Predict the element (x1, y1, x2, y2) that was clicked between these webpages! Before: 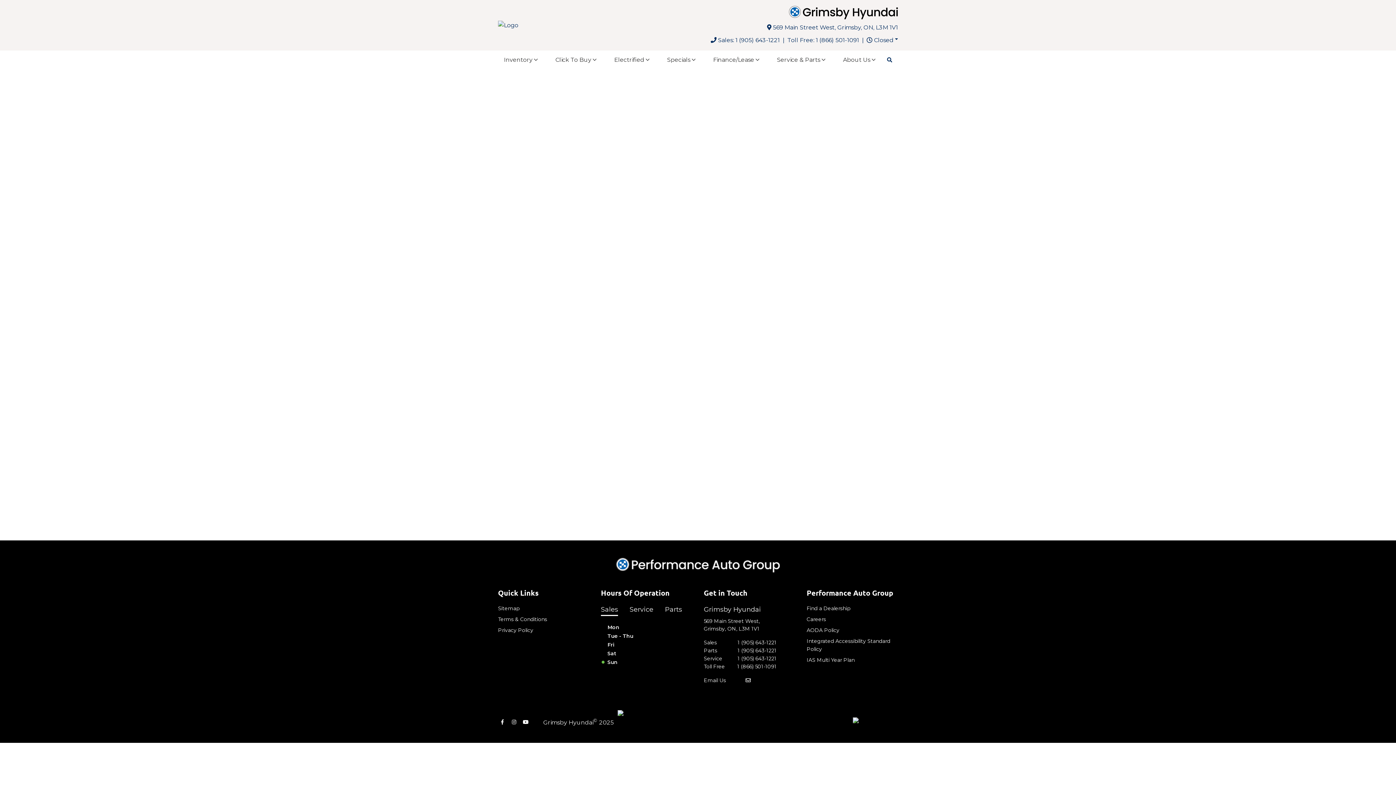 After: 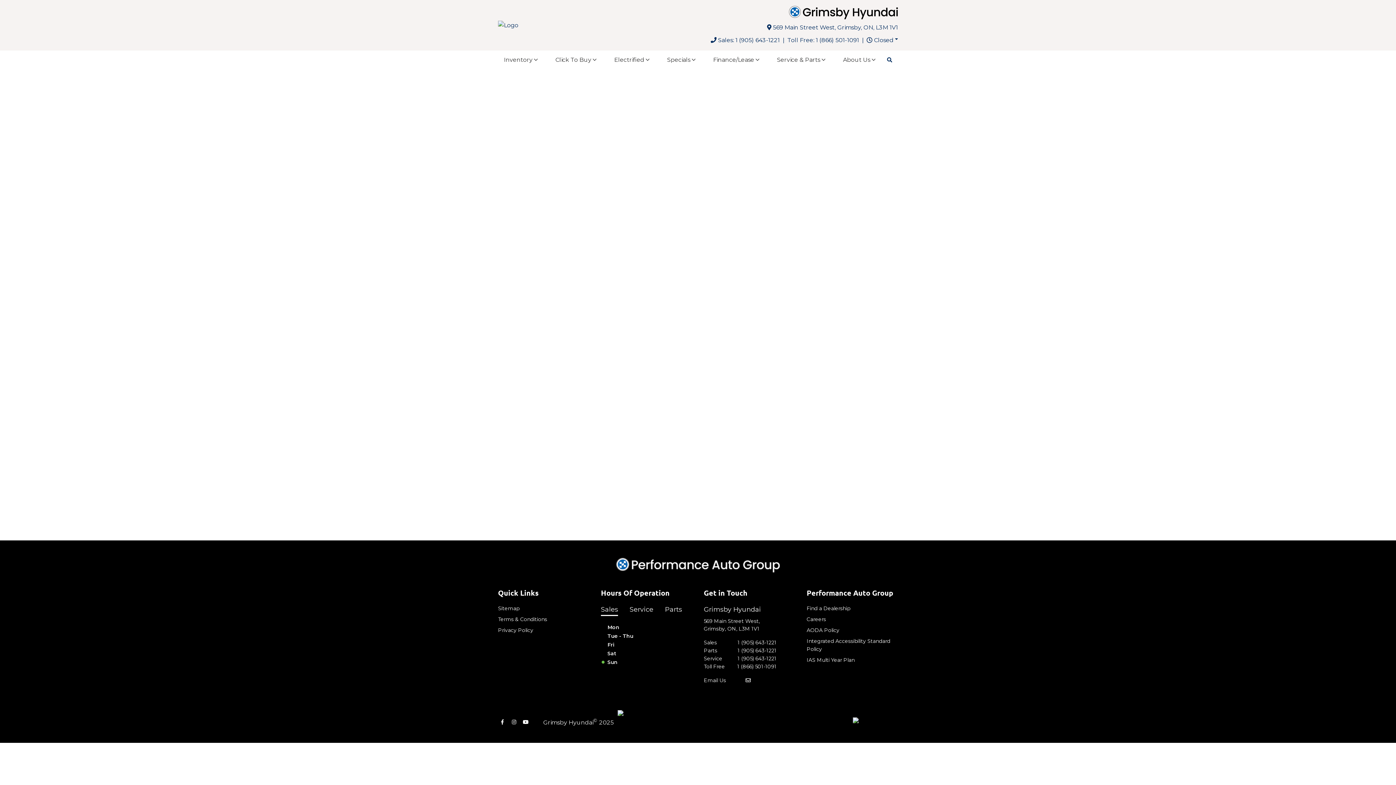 Action: label: Toll Free
1 (866) 501-1091 bbox: (704, 662, 776, 670)